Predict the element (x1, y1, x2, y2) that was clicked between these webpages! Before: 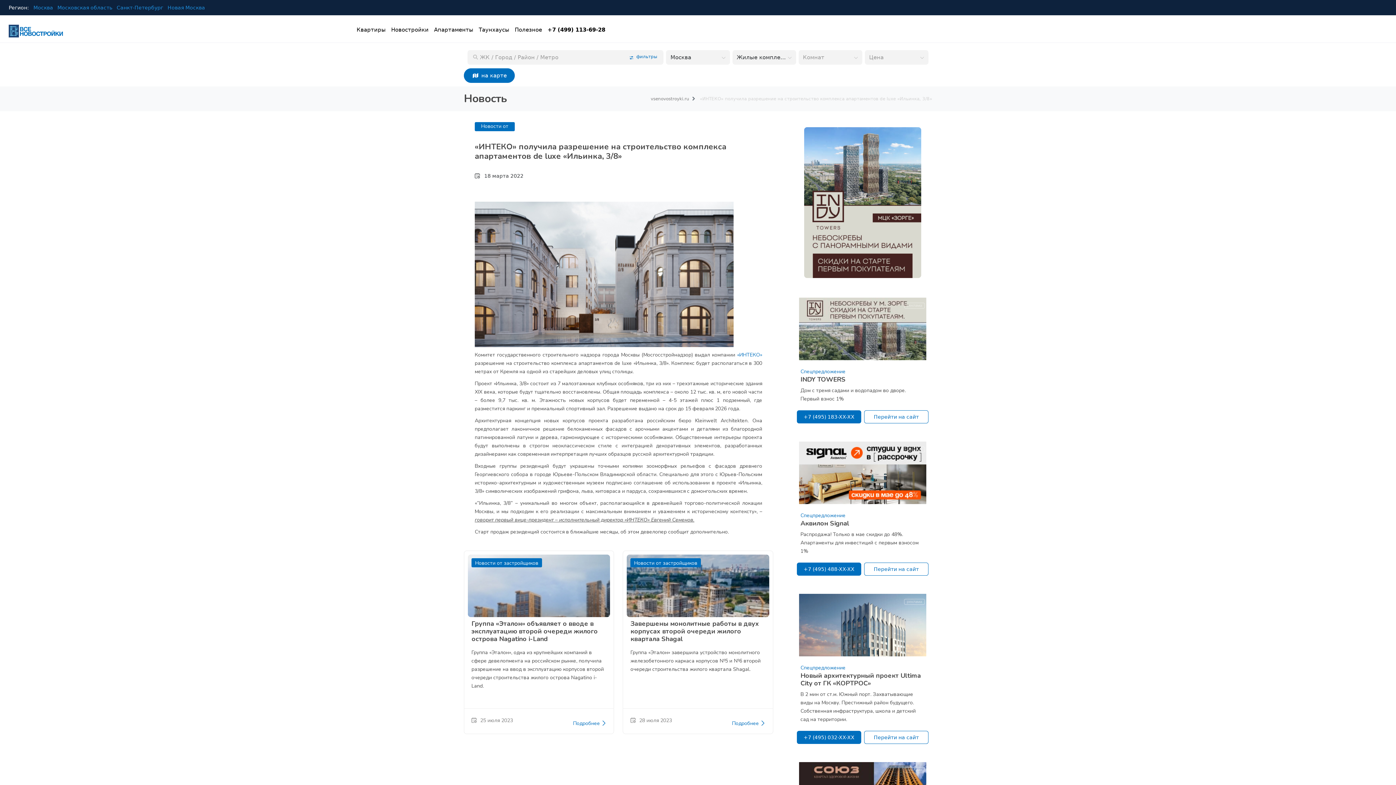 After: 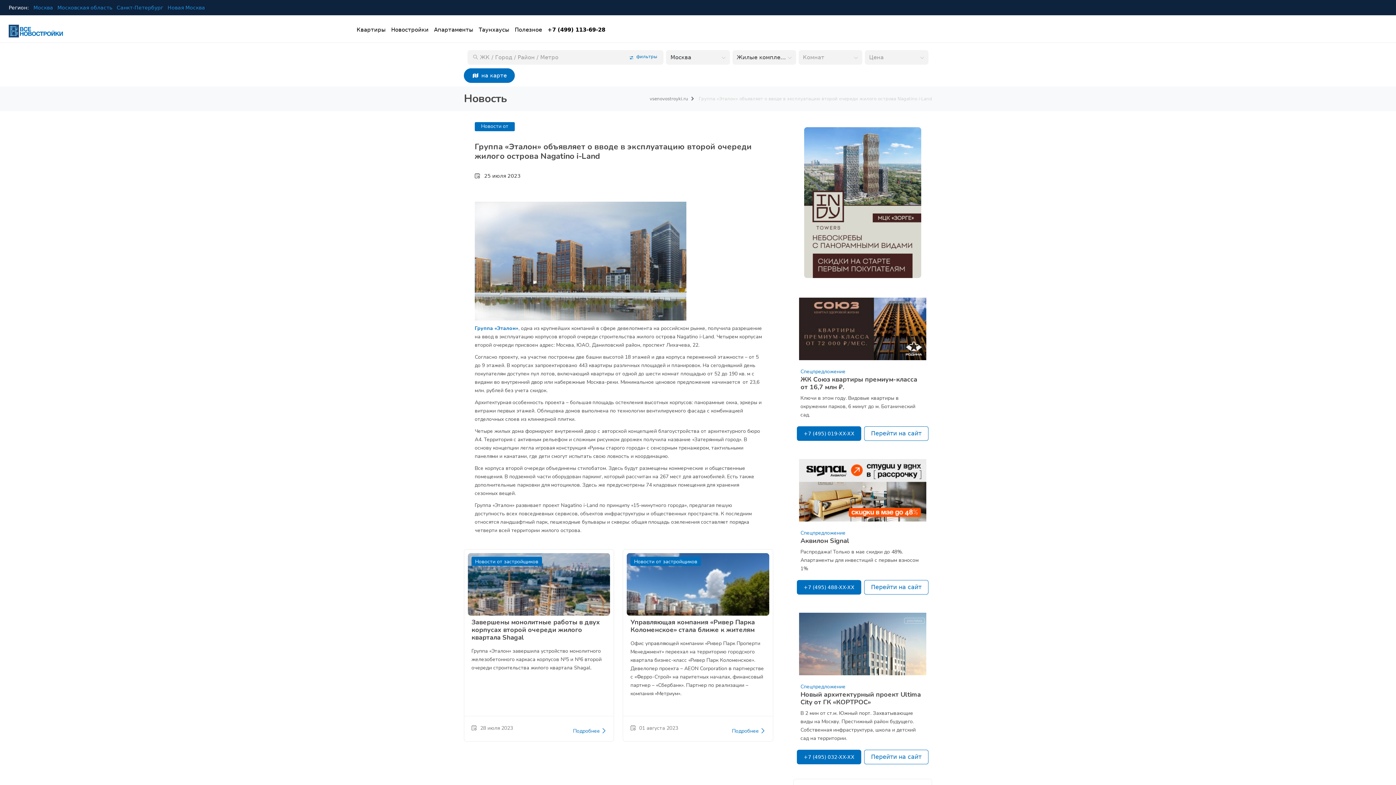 Action: label: Группа «Эталон» объявляет о вводе в эксплуатацию второй очереди жилого острова Nagatino i-Land

Группа «Эталон», одна из крупнейших компаний в сфере девелопмента на российском рынке, получила разрешение на ввод в эксплуатацию корпусов второй очереди строительства жилого острова Nagatino i-Land.  bbox: (464, 613, 613, 697)